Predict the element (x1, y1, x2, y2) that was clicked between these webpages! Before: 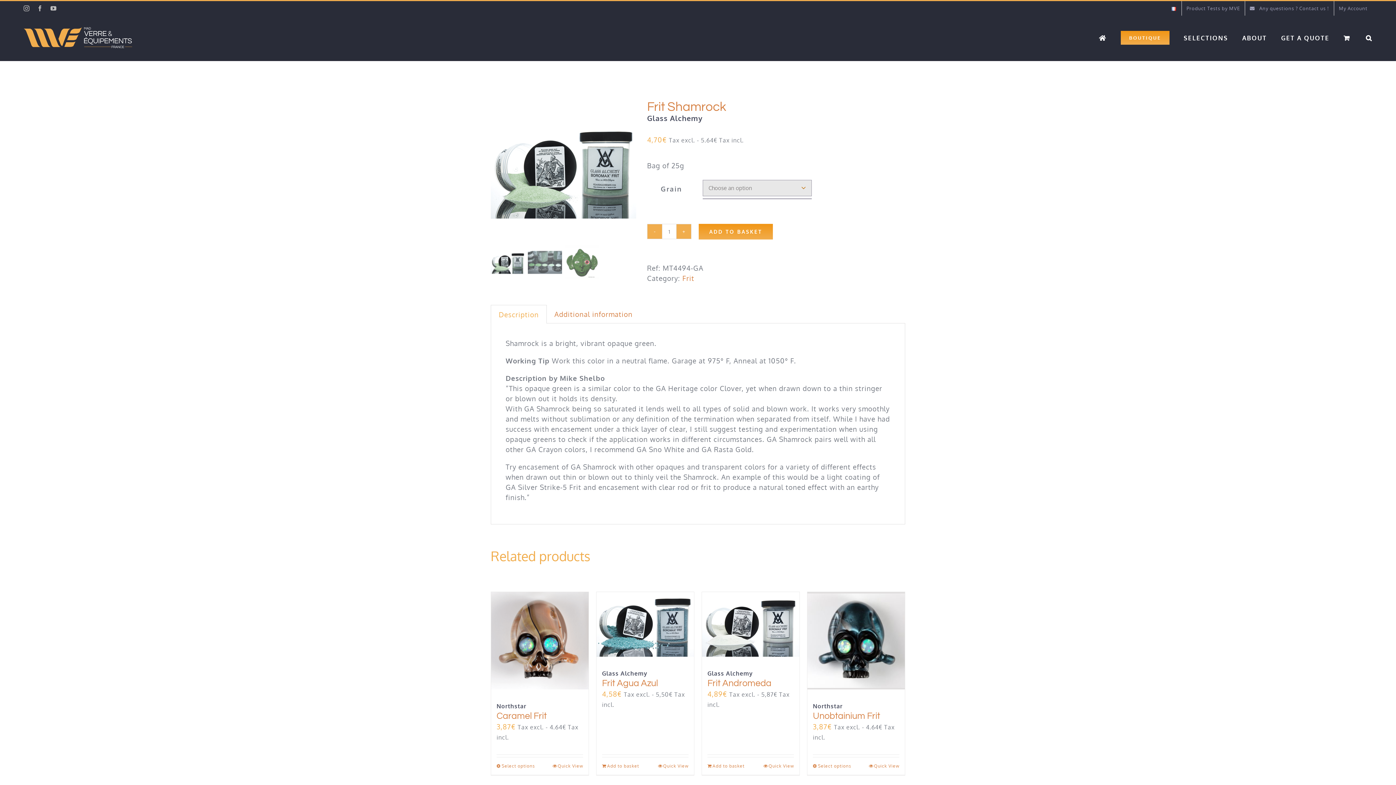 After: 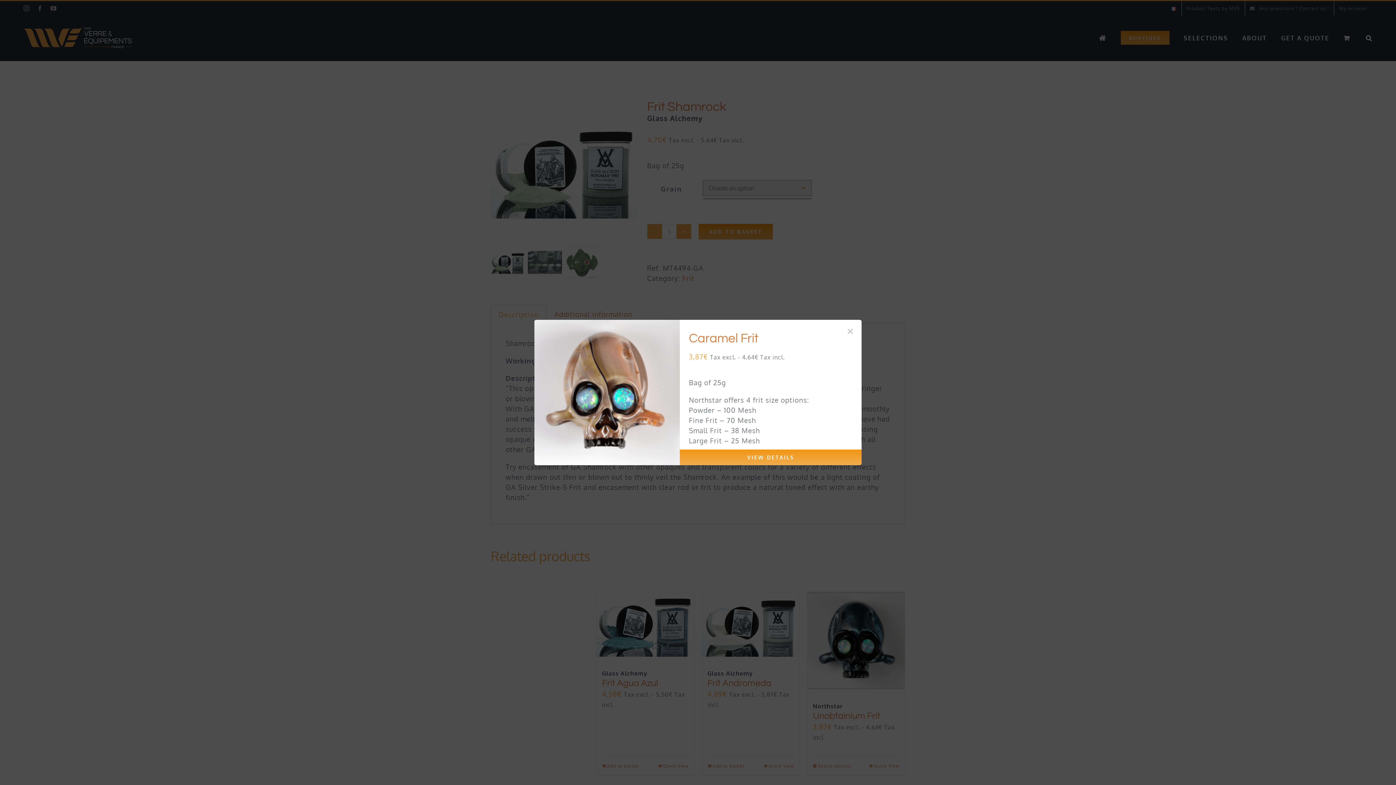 Action: bbox: (552, 763, 583, 769) label: Quick View